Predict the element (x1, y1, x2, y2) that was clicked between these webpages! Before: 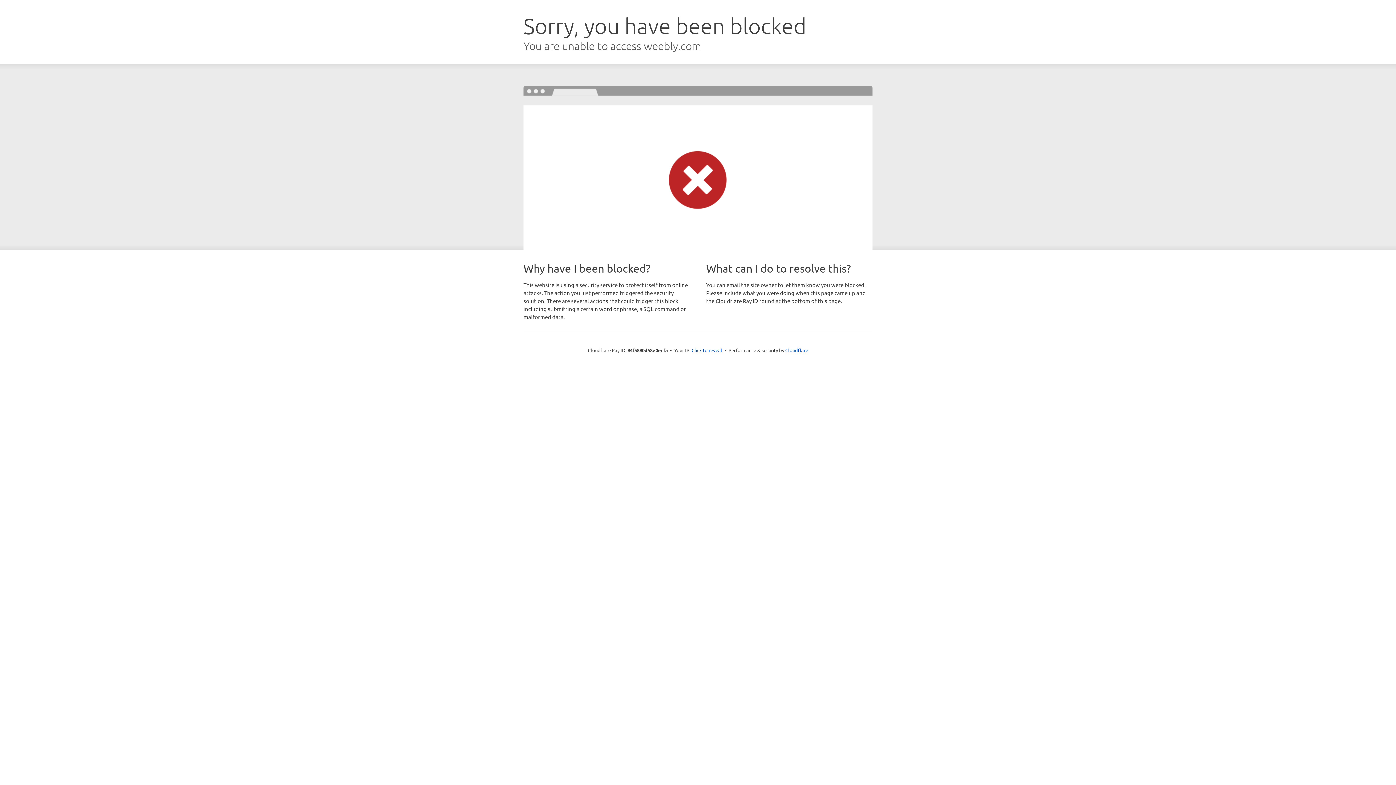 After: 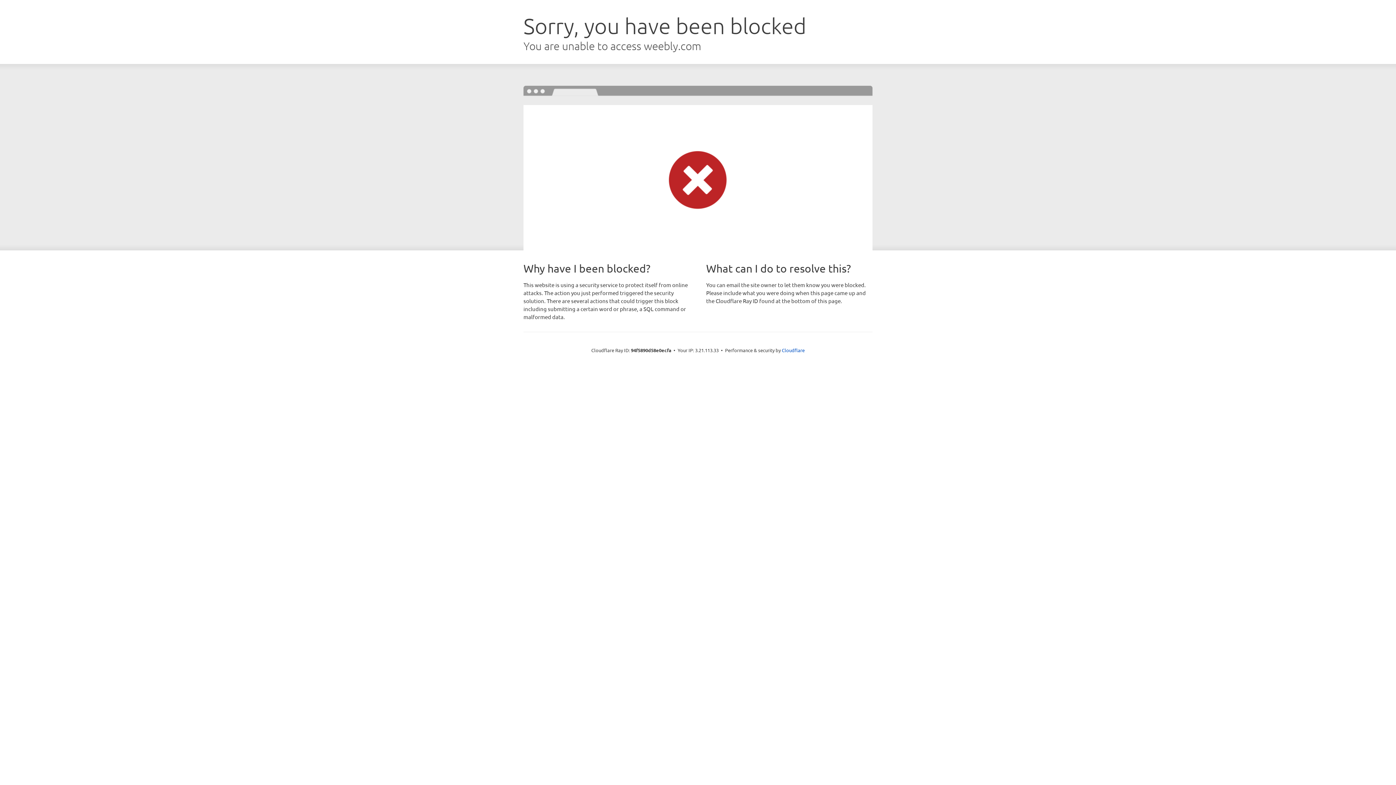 Action: label: Click to reveal bbox: (691, 346, 722, 353)